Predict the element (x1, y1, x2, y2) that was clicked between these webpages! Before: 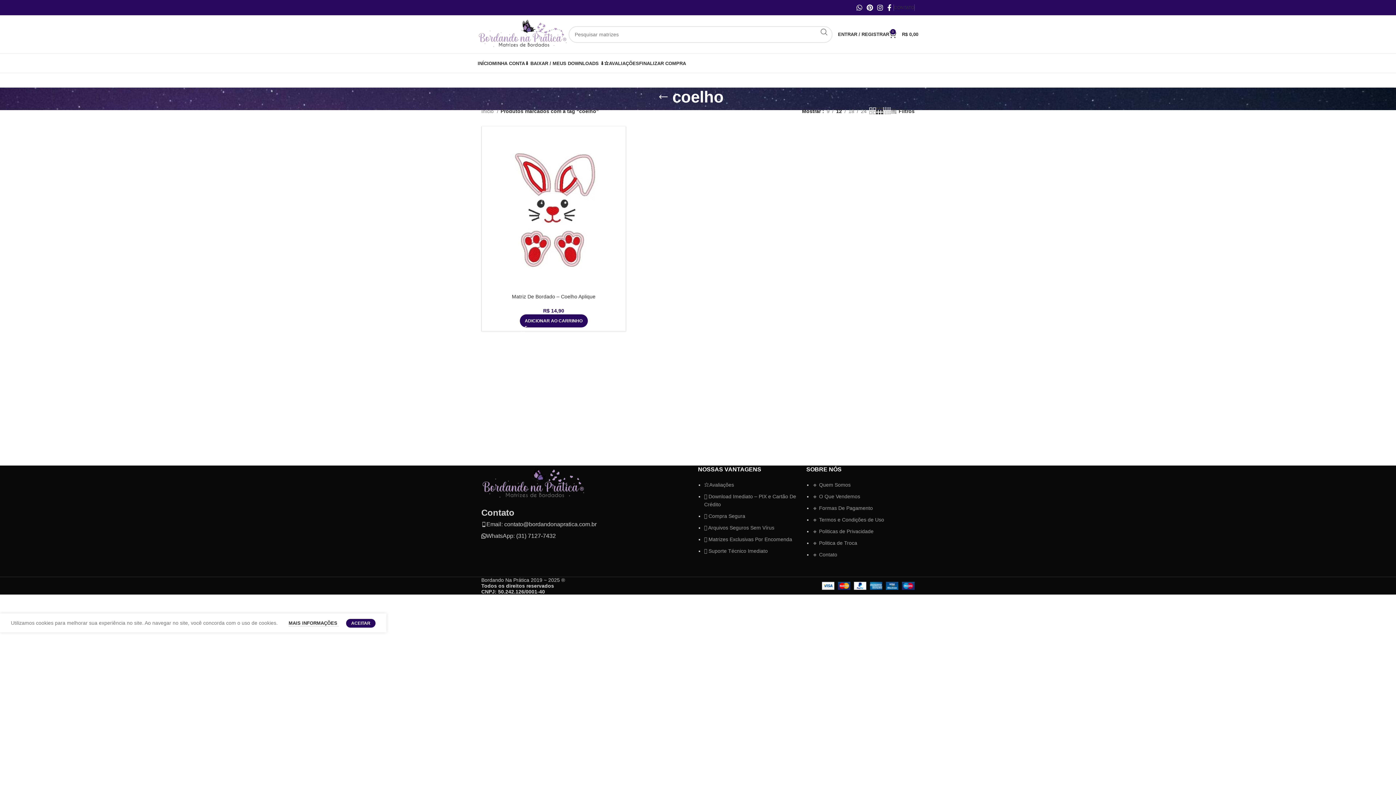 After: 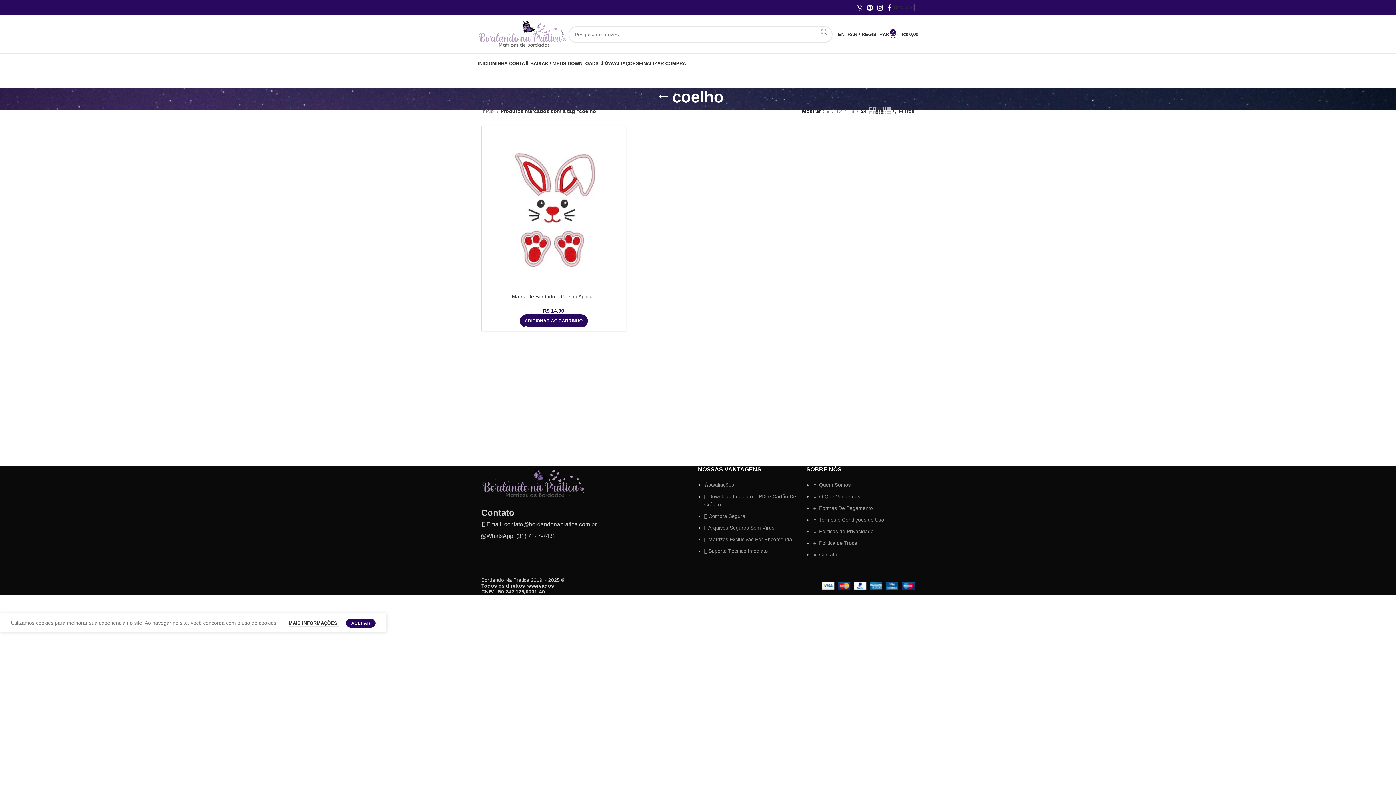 Action: bbox: (858, 107, 869, 115) label: 24